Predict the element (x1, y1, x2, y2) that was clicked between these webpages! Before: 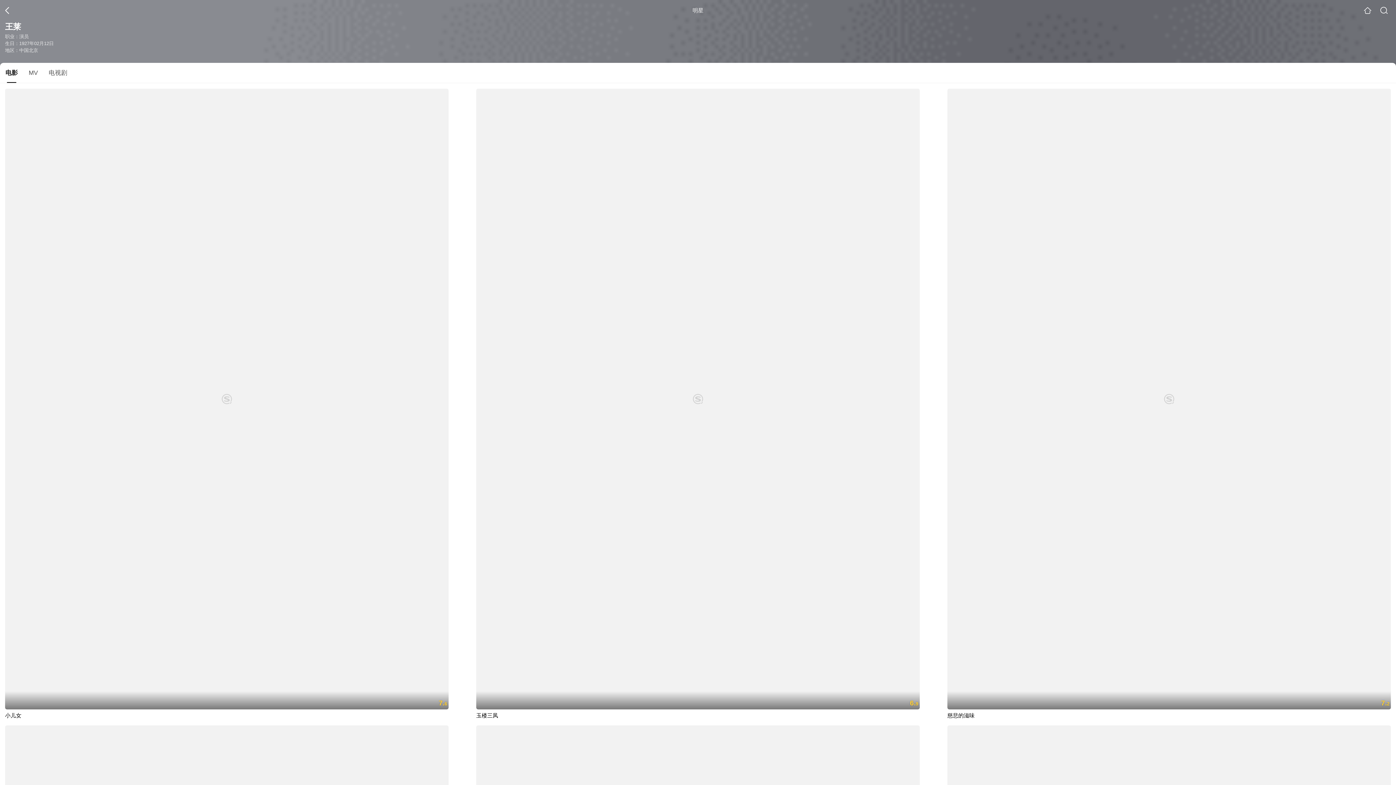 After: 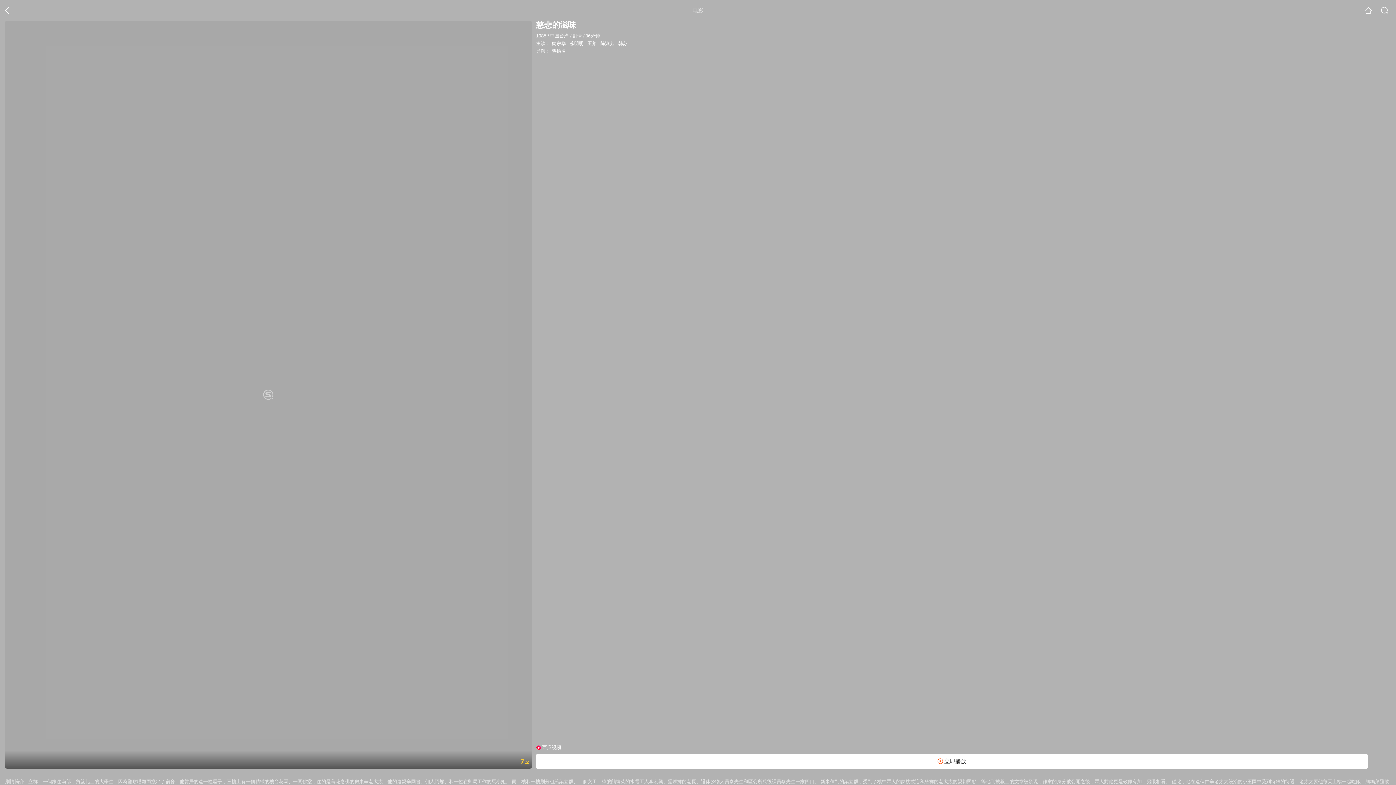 Action: label: 7.2

慈悲的滋味 bbox: (947, 88, 1391, 719)